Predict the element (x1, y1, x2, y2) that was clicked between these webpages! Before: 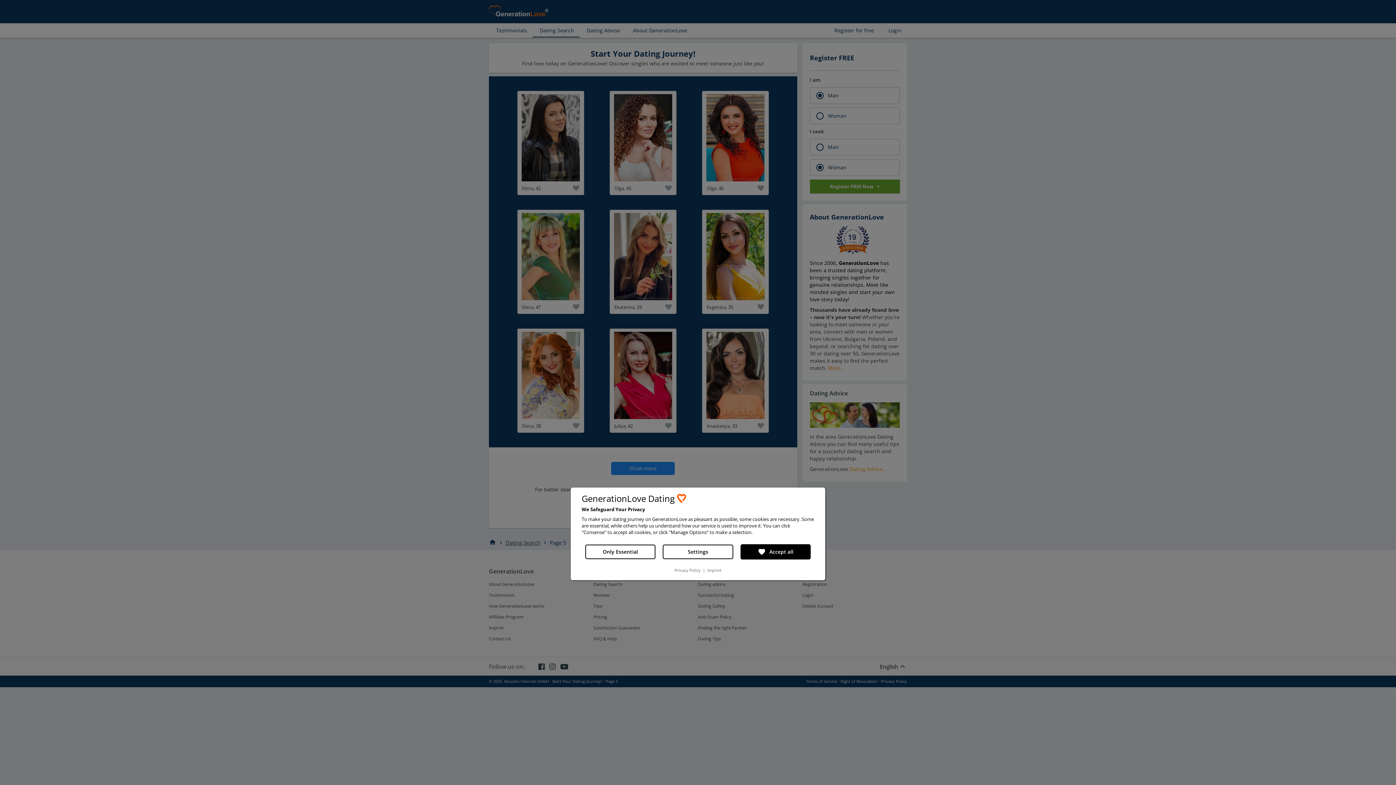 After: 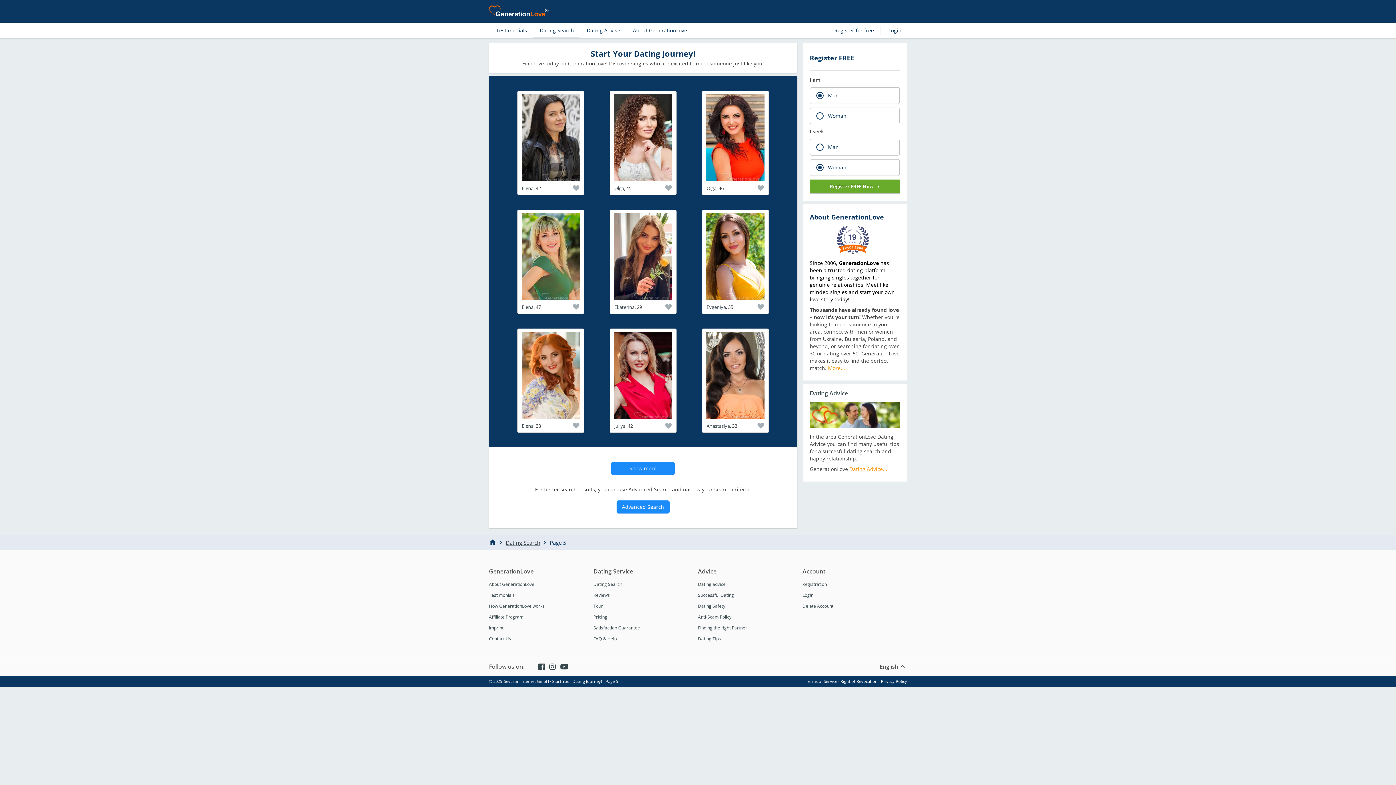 Action: label: Only Essential bbox: (585, 544, 655, 559)